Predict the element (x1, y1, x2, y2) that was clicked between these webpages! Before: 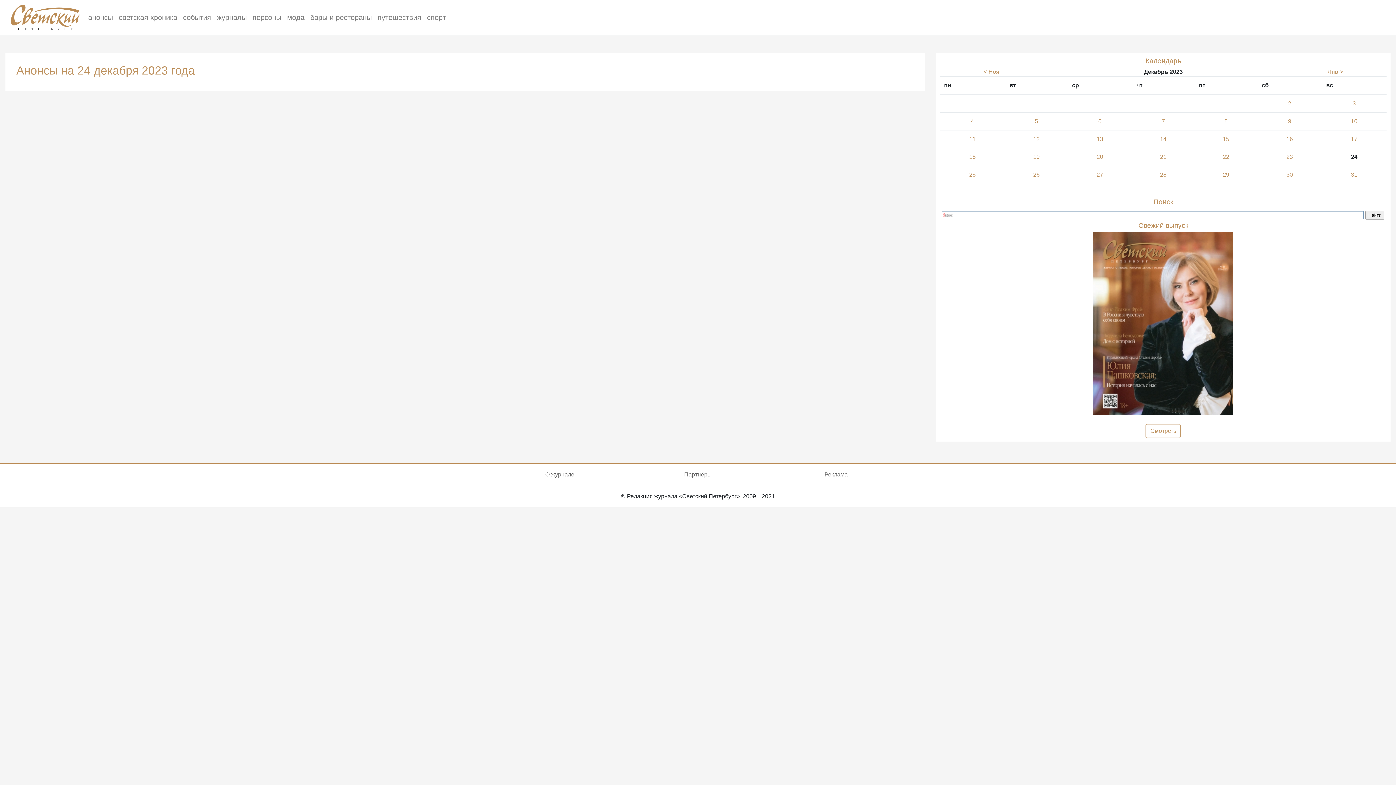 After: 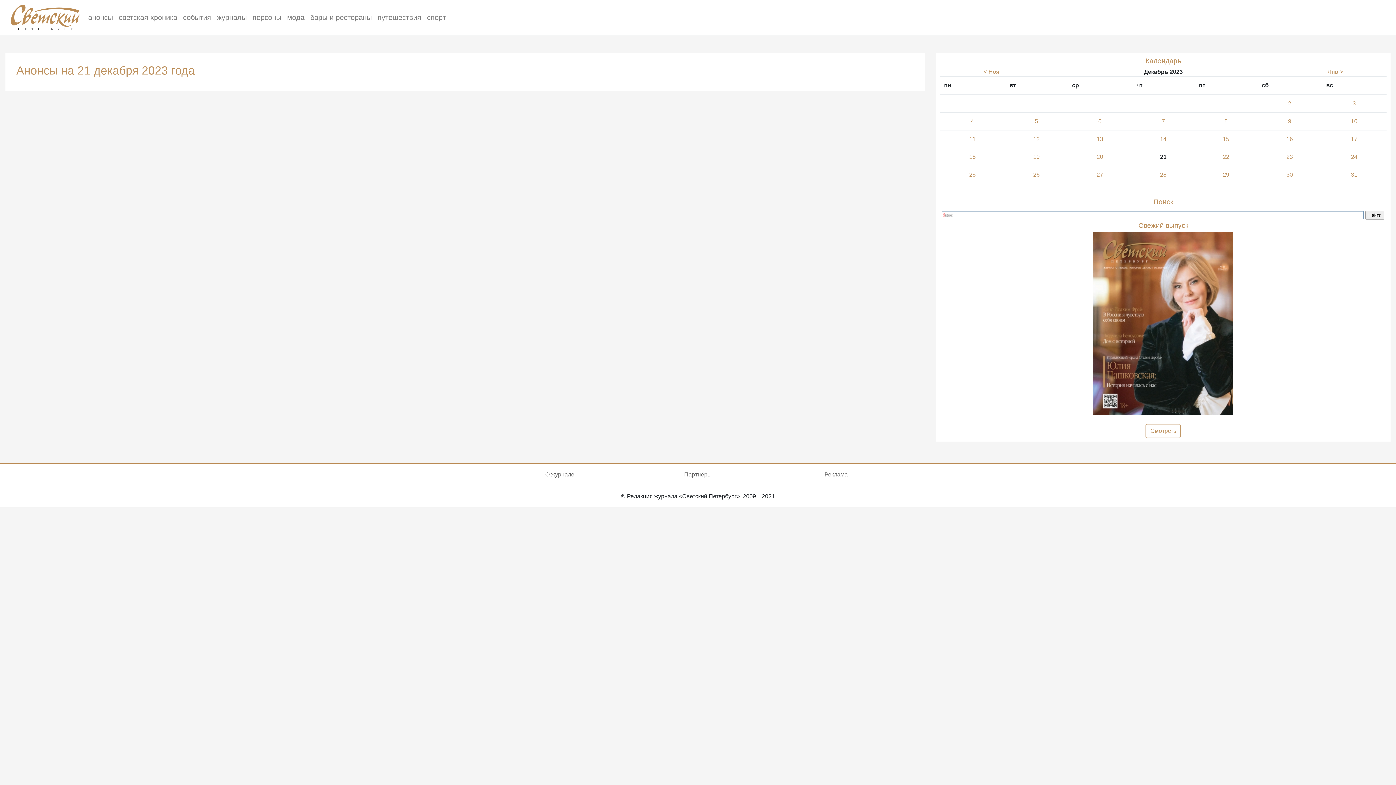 Action: bbox: (1160, 153, 1166, 160) label: 21